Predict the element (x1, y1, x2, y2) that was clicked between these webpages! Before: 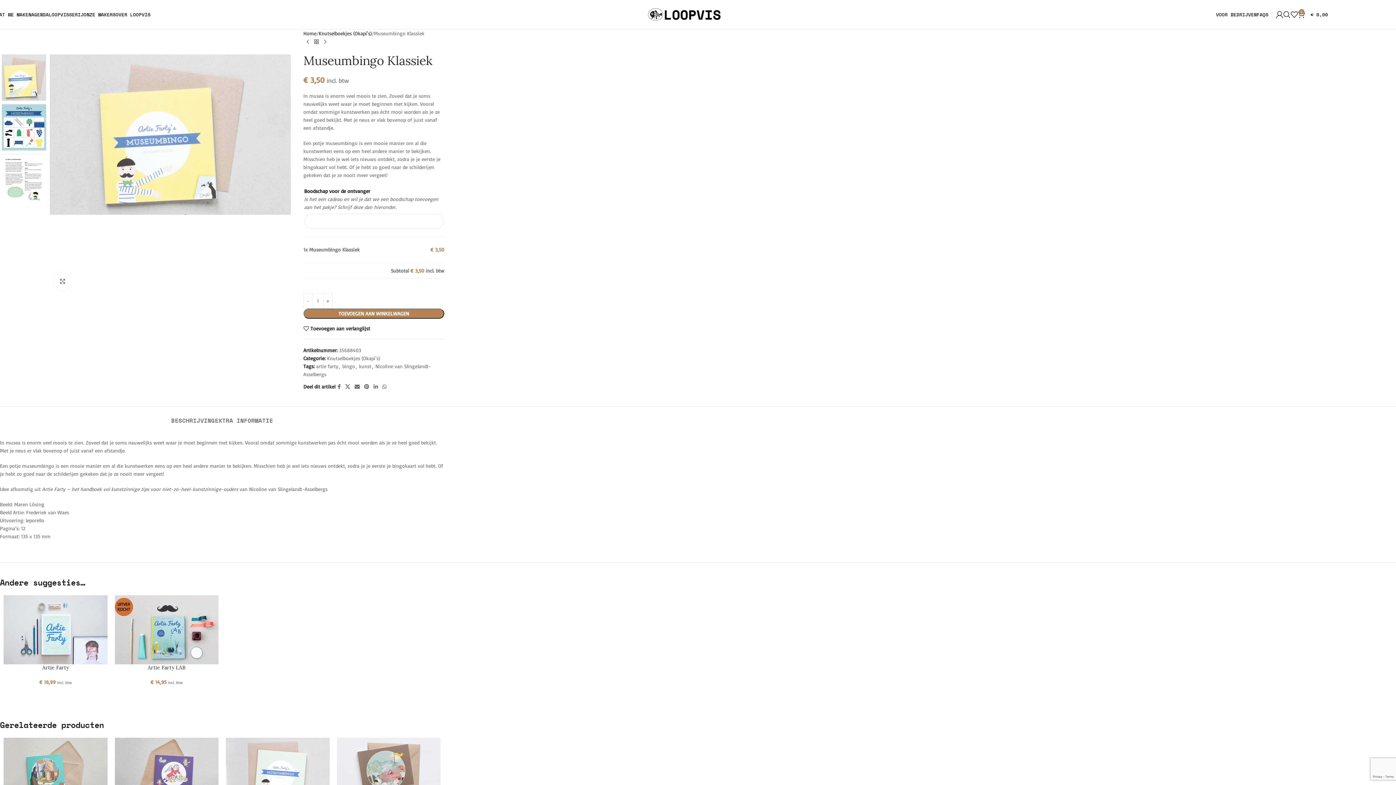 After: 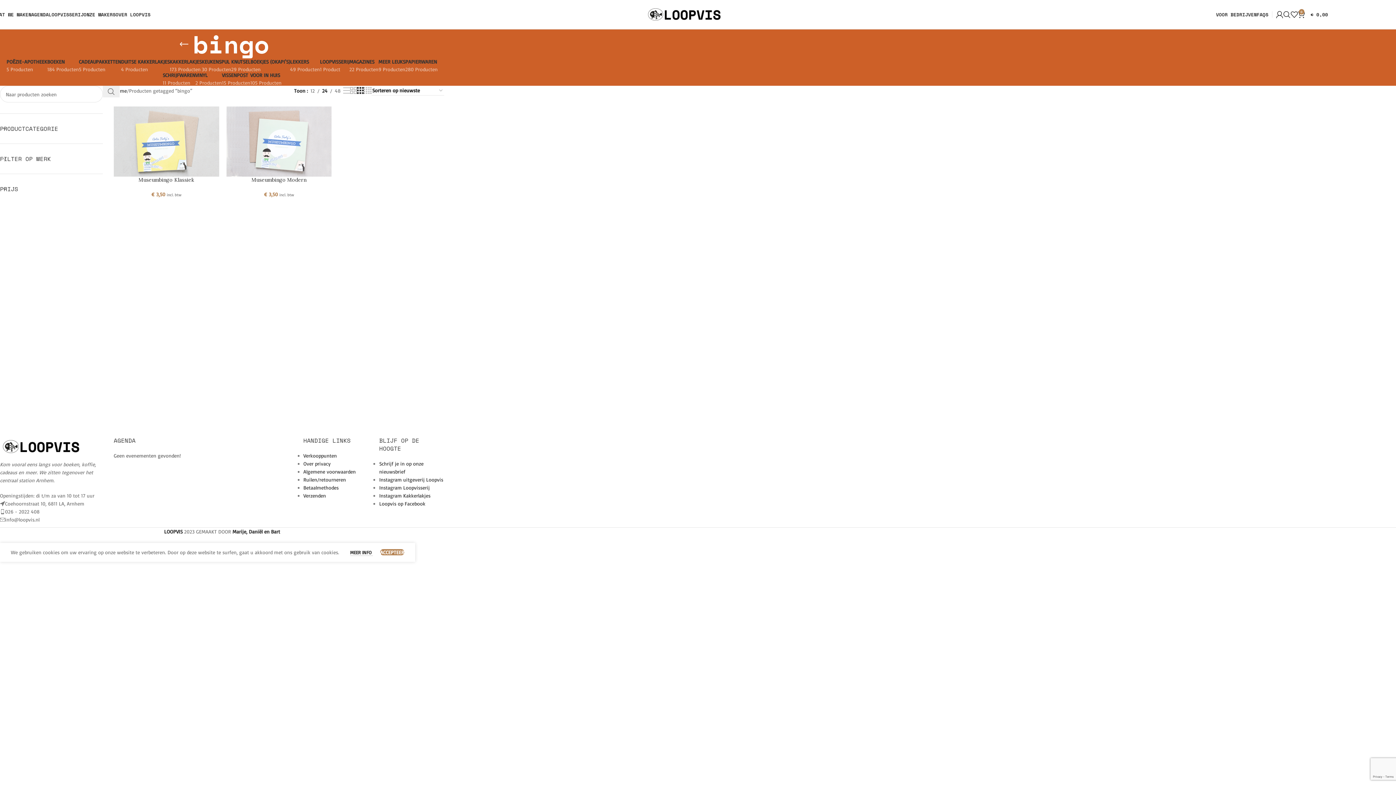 Action: label: bingo bbox: (342, 363, 355, 369)